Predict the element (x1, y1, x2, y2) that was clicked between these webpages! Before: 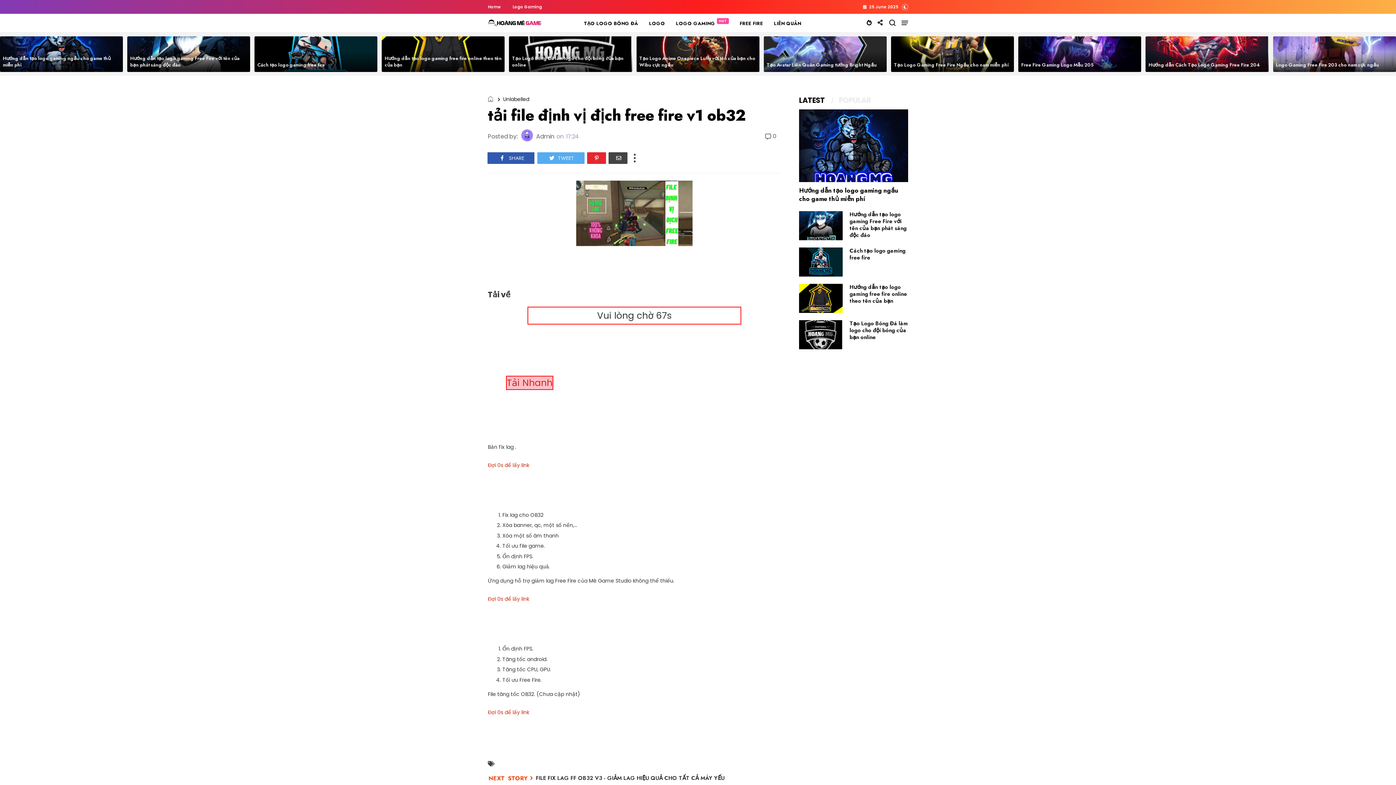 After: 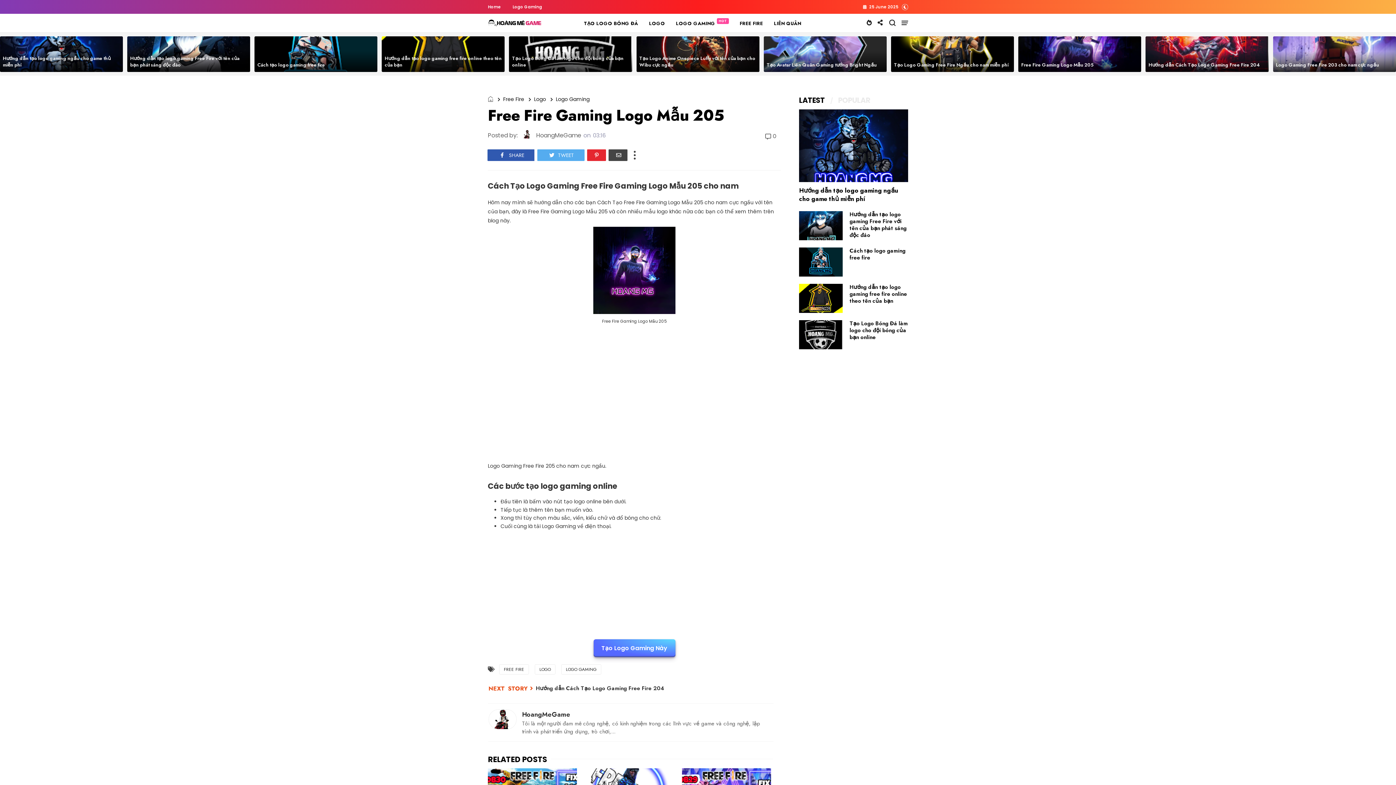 Action: bbox: (1018, 36, 1141, 72)